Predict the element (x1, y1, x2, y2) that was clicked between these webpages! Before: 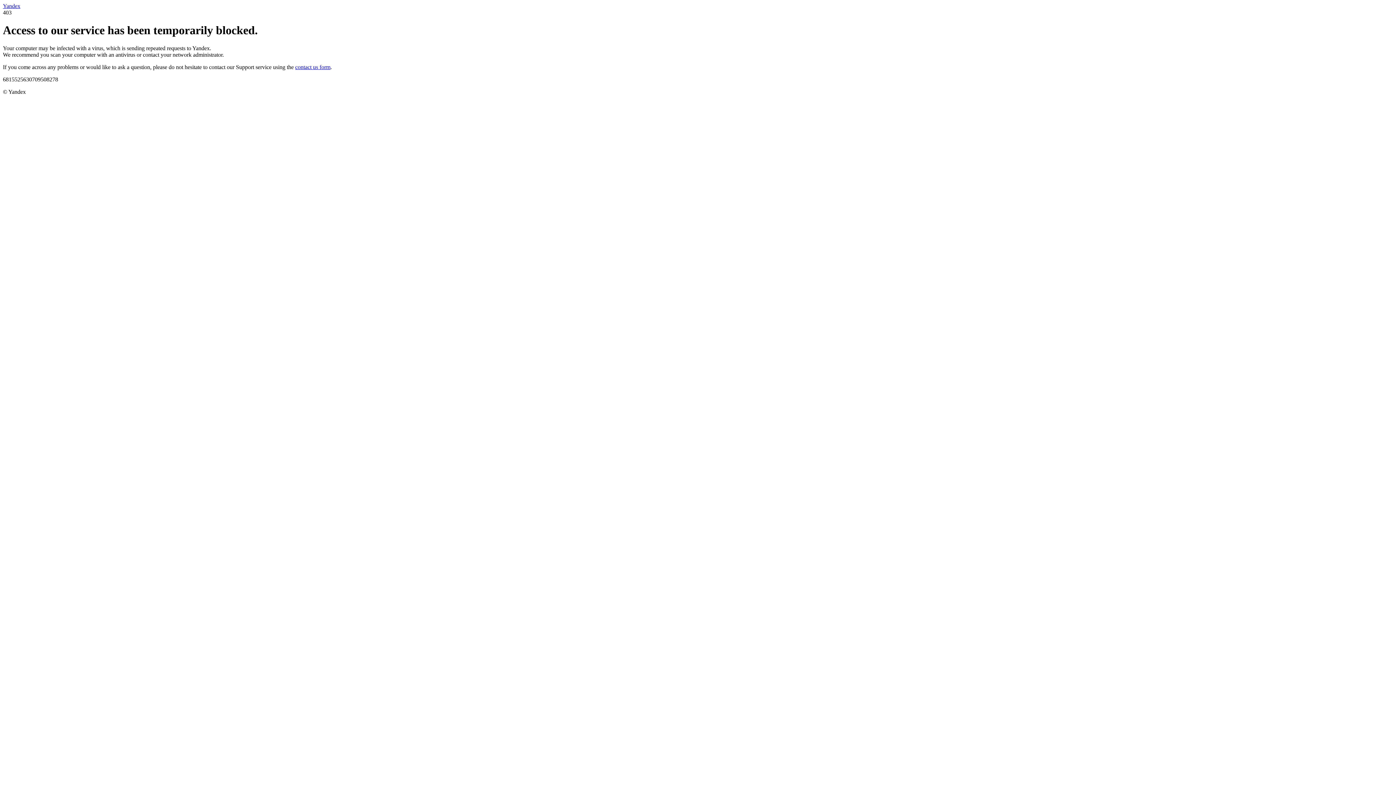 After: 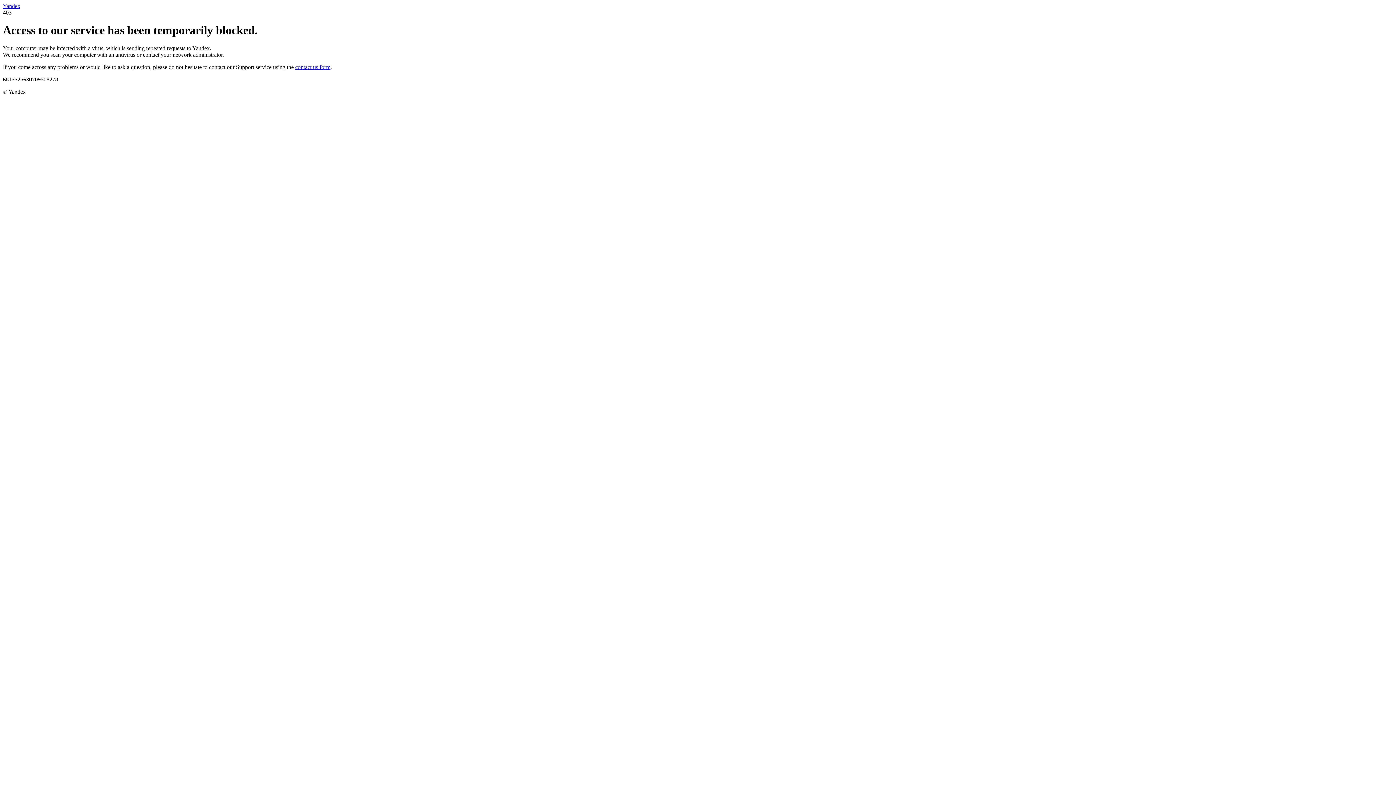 Action: bbox: (295, 63, 330, 70) label: contact us form